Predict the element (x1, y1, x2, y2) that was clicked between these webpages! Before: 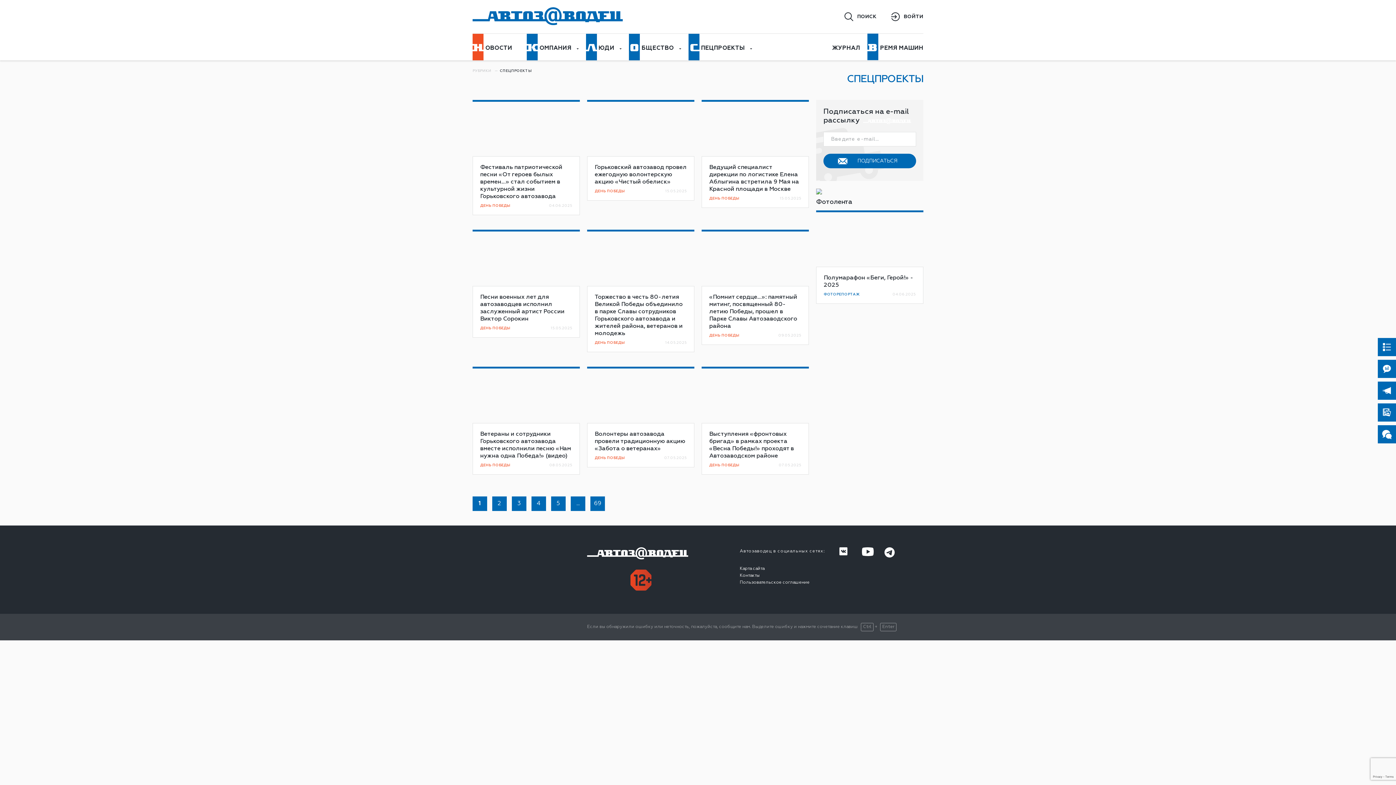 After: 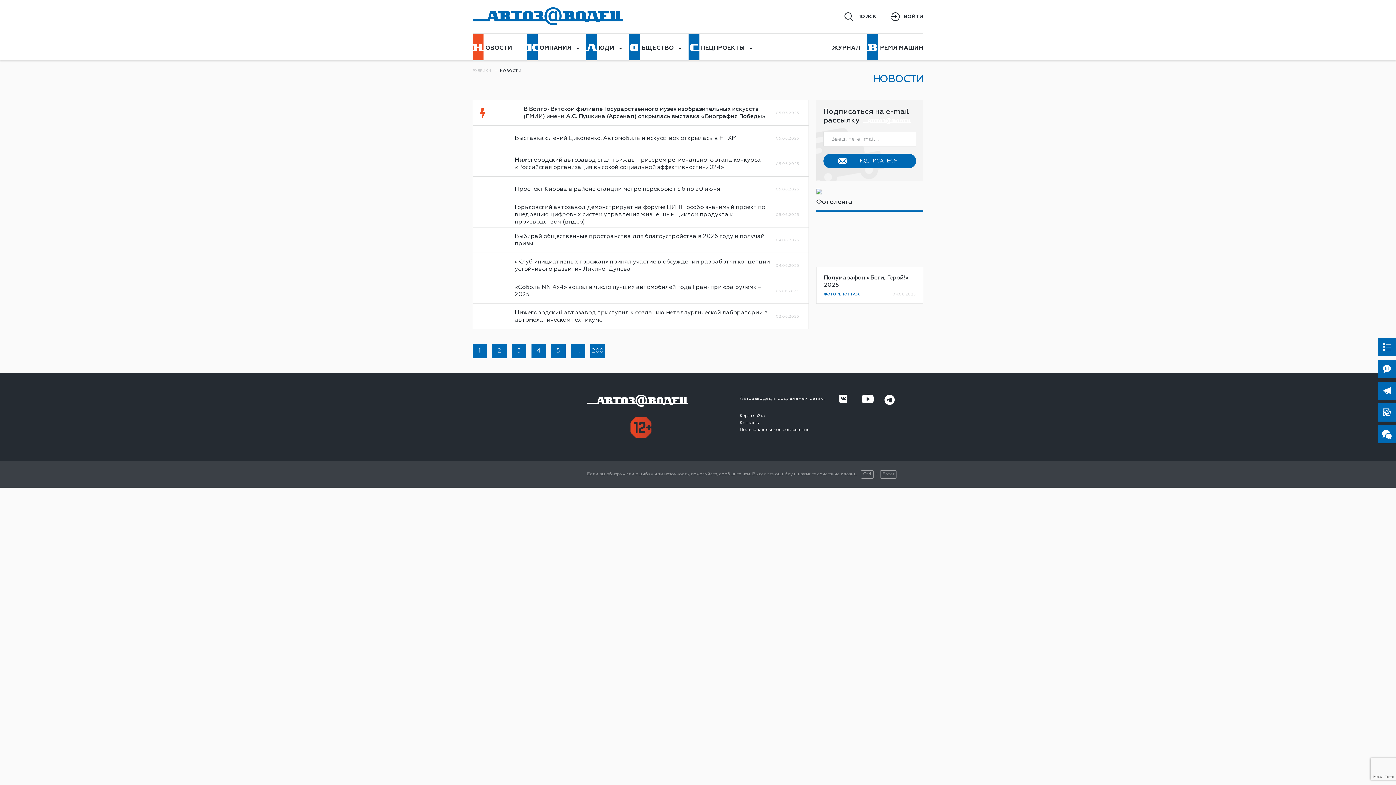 Action: label: ОВОСТИ bbox: (465, 33, 519, 60)